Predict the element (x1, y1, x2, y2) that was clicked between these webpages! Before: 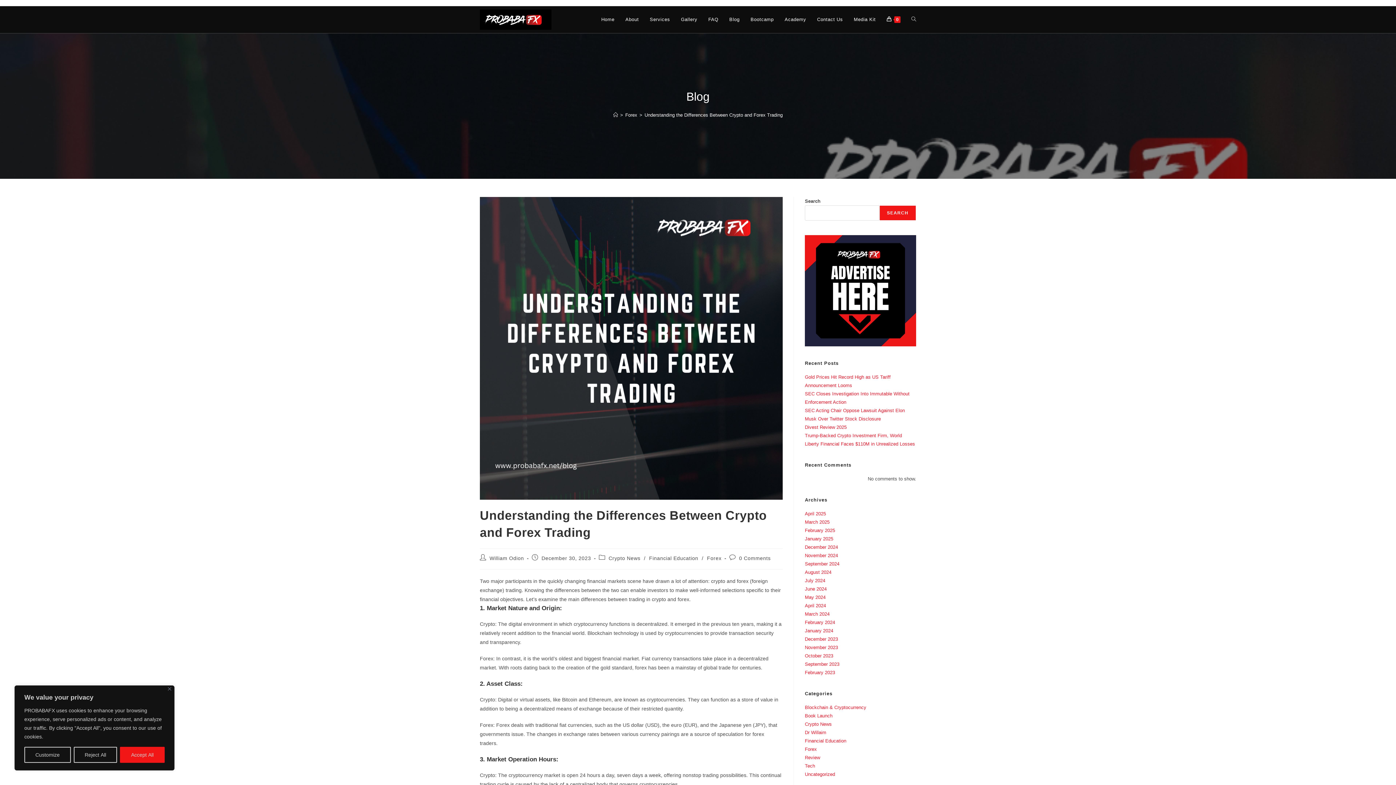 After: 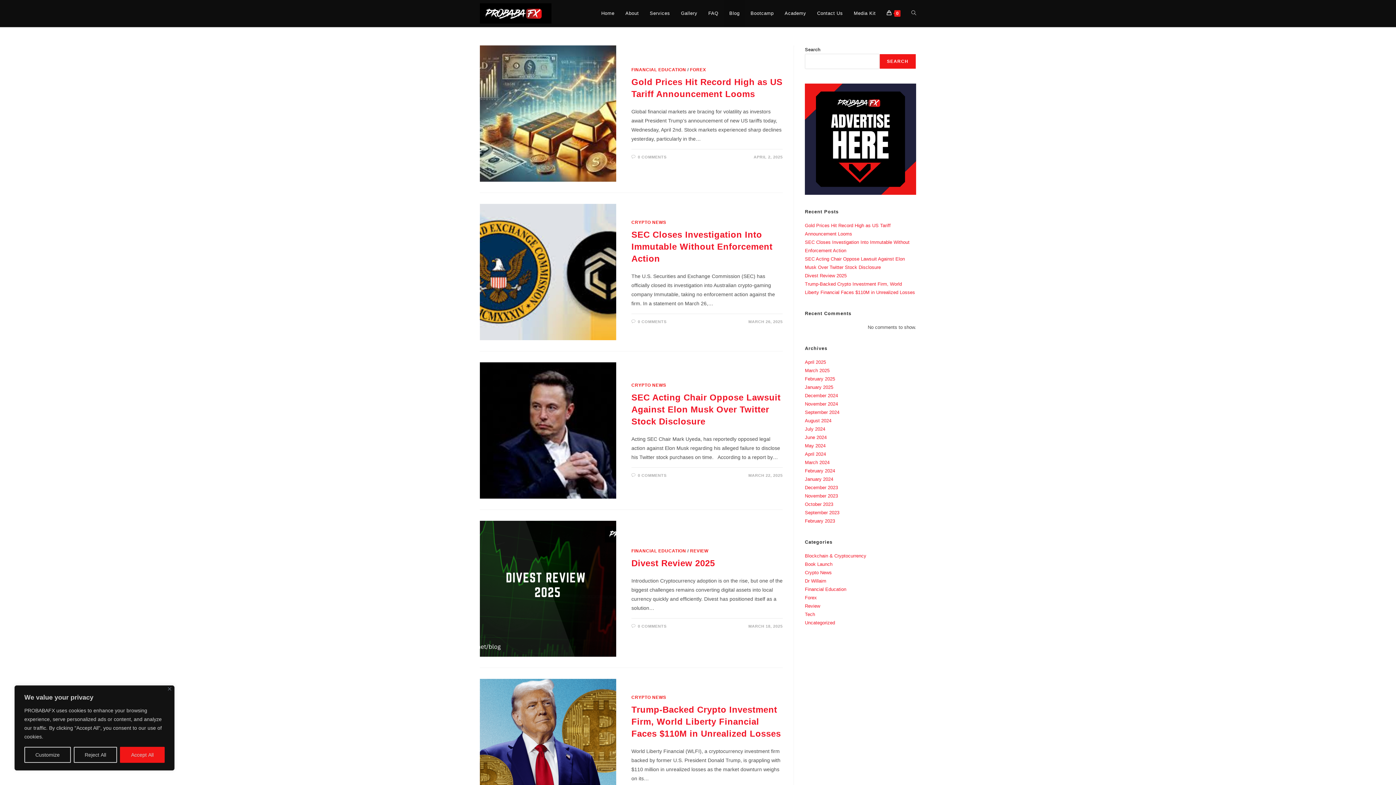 Action: bbox: (724, 6, 745, 33) label: Blog